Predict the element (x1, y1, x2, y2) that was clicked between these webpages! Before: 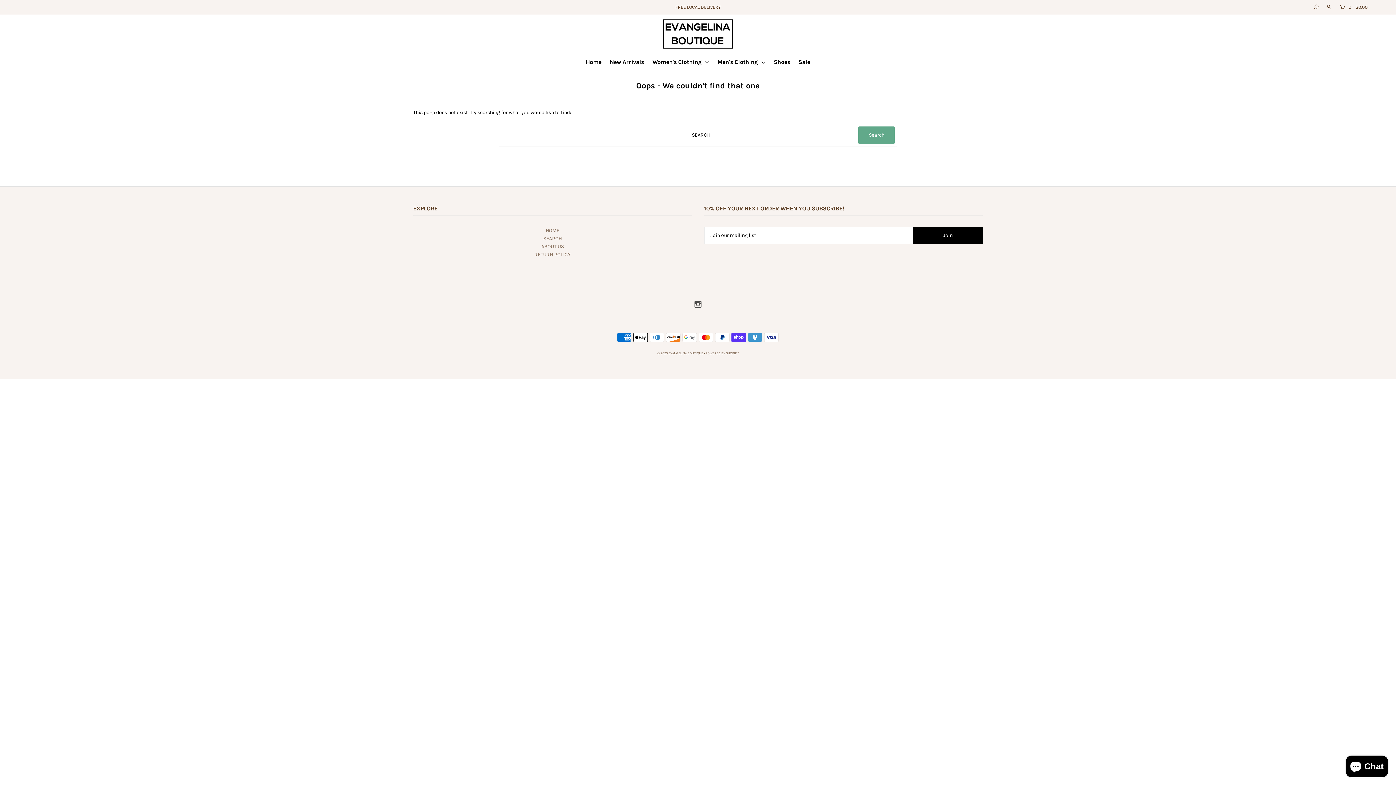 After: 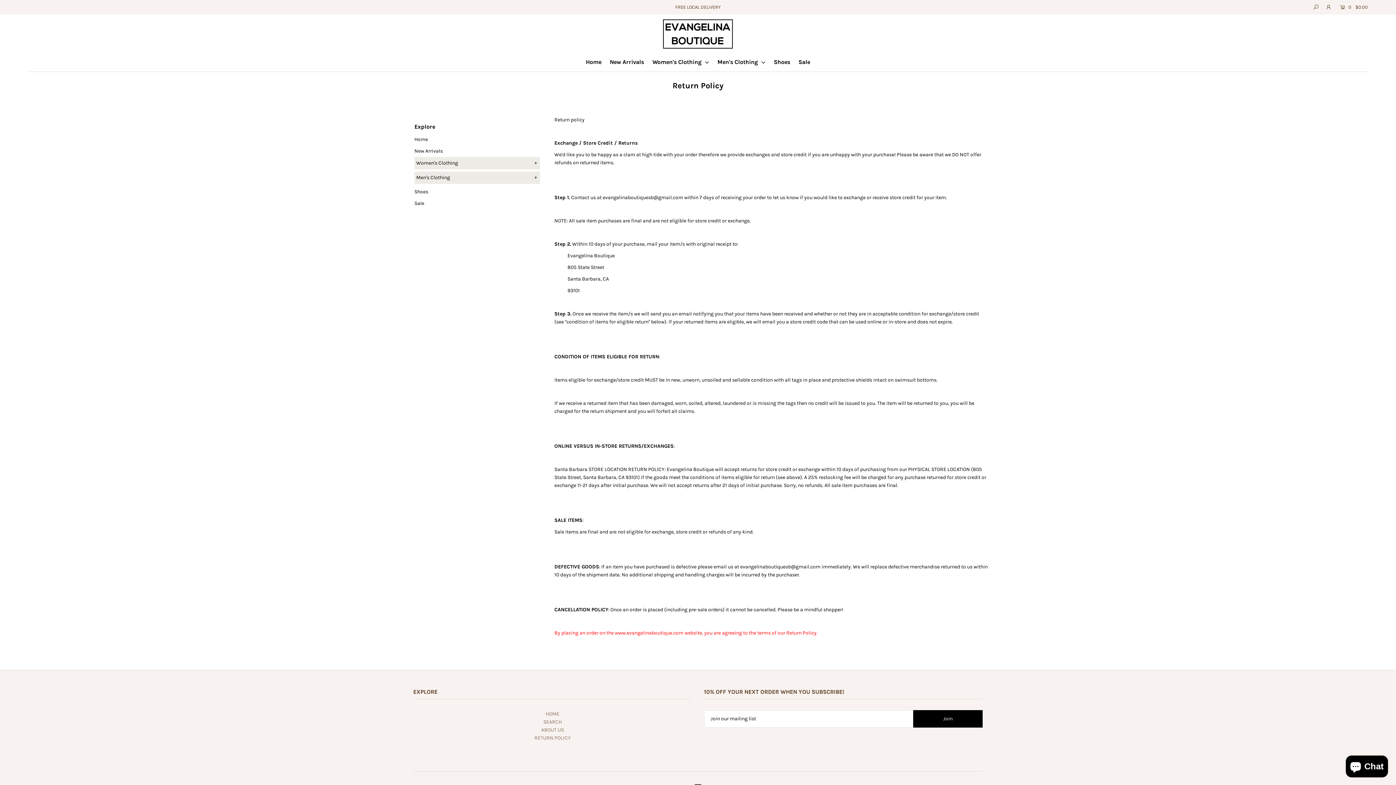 Action: bbox: (534, 251, 570, 257) label: RETURN POLICY